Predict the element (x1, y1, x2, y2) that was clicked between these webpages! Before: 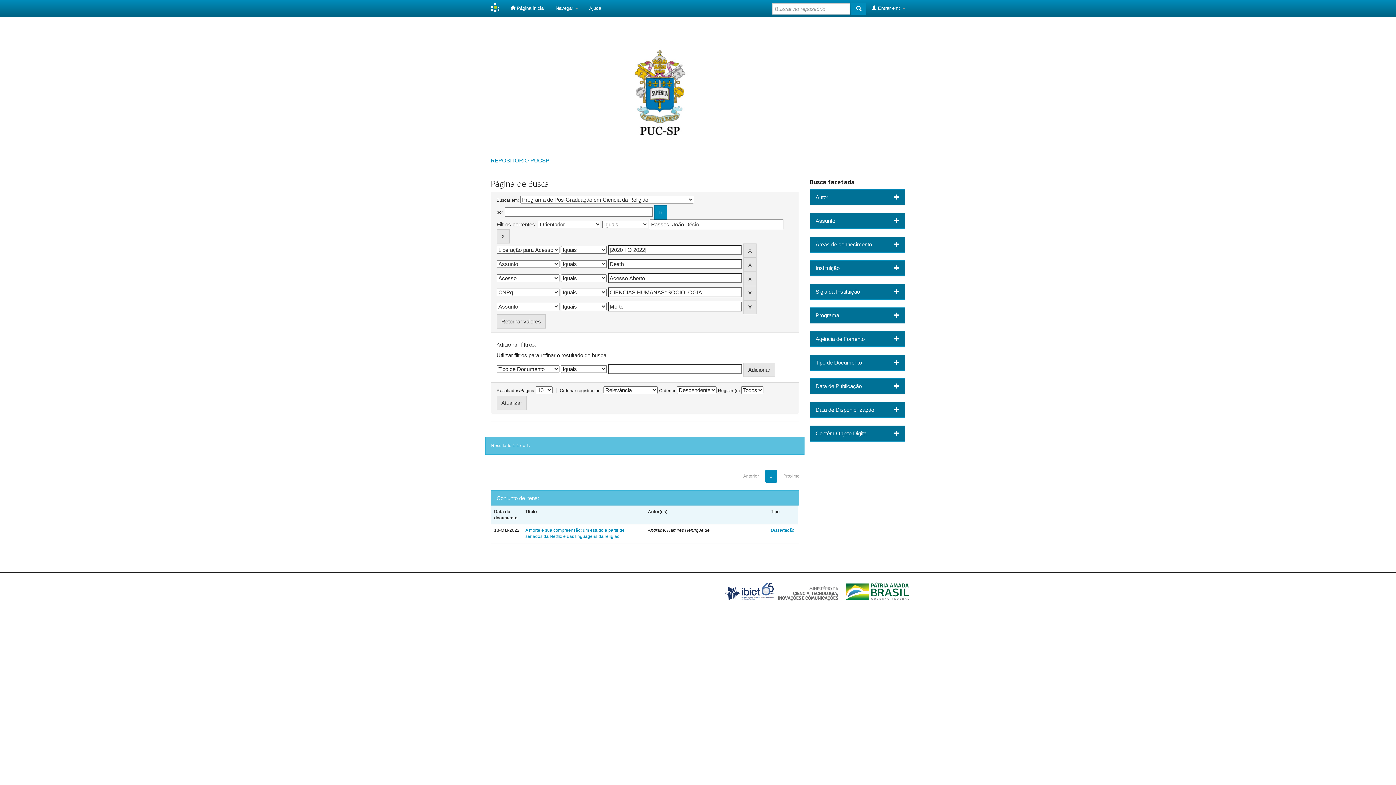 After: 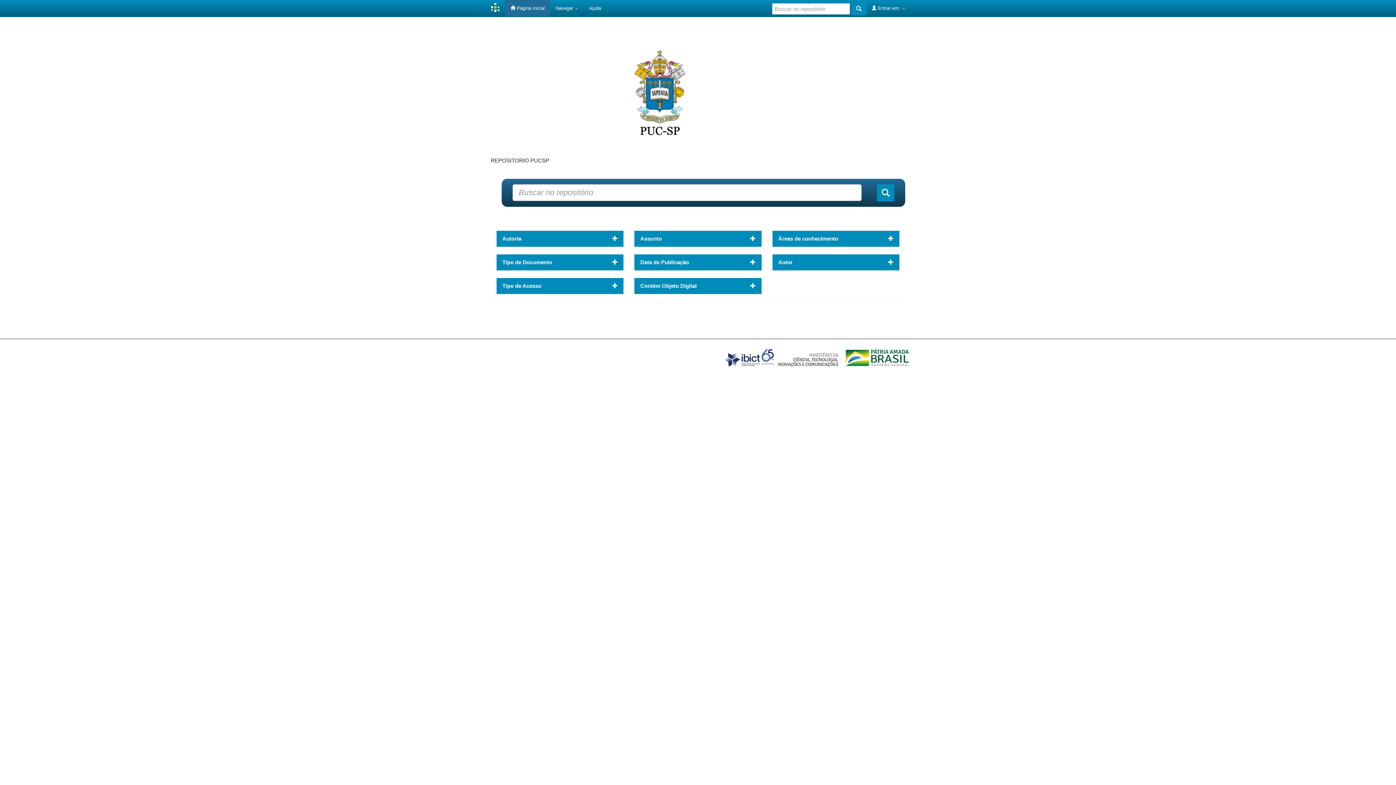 Action: bbox: (490, 157, 549, 163) label: REPOSITORIO PUCSP